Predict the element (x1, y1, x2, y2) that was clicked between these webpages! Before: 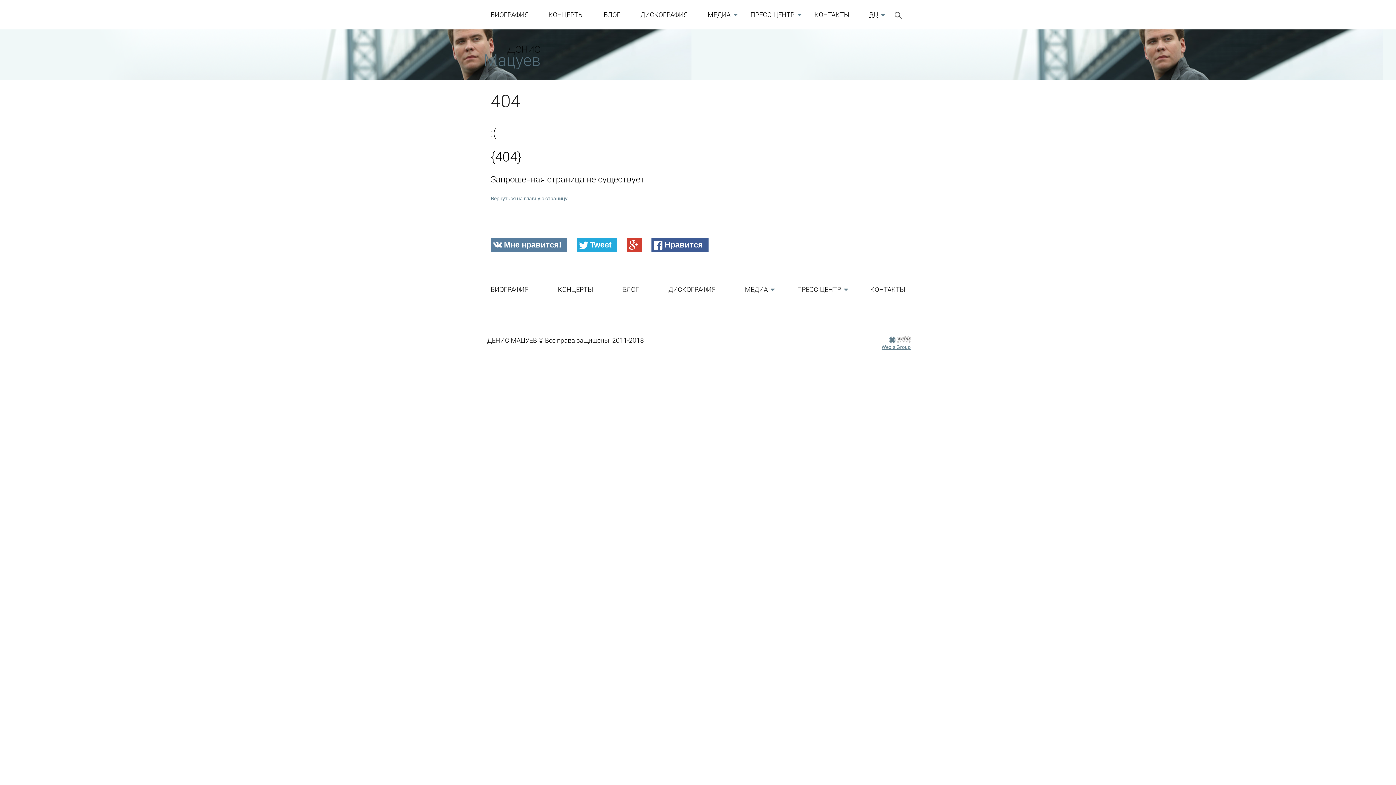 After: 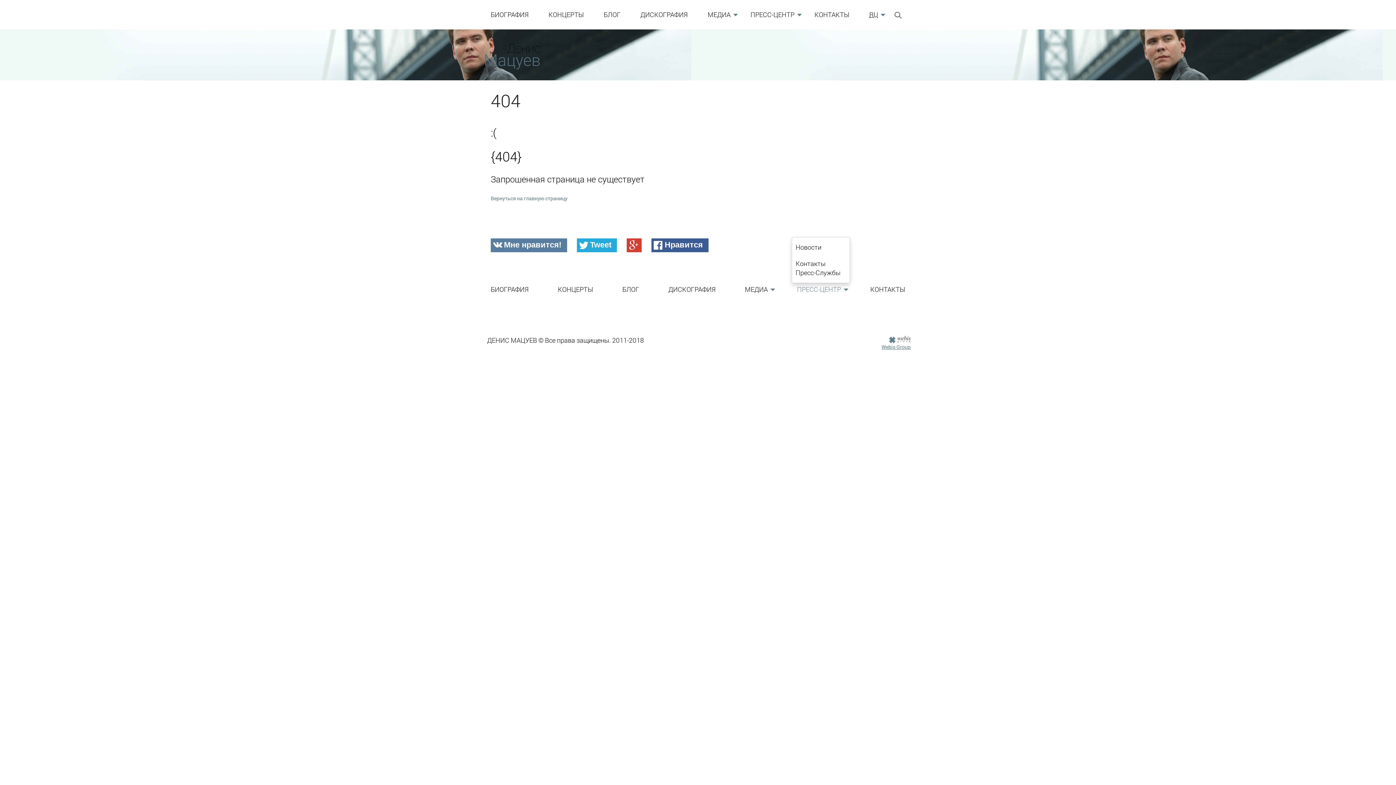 Action: label: ПРЕСС-ЦЕНТР bbox: (791, 281, 846, 297)